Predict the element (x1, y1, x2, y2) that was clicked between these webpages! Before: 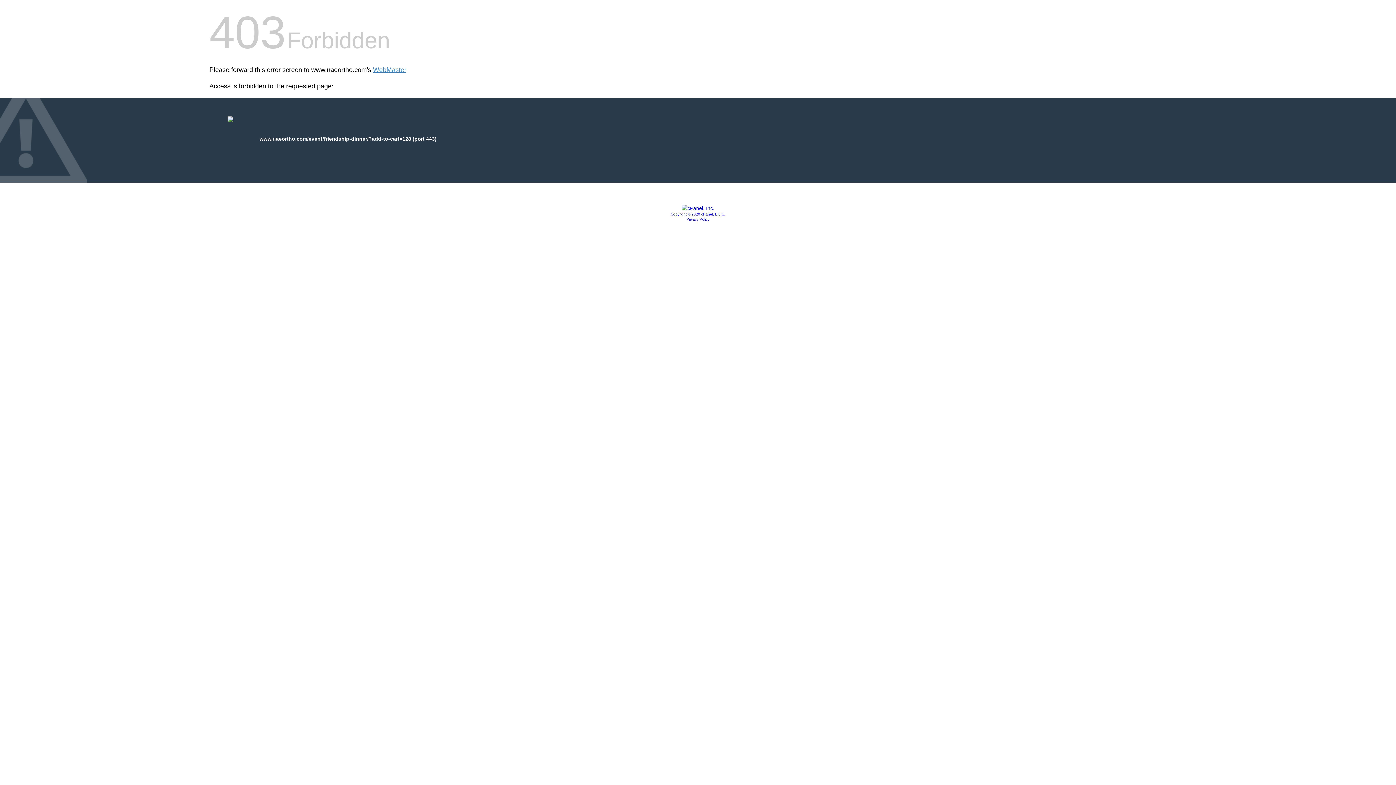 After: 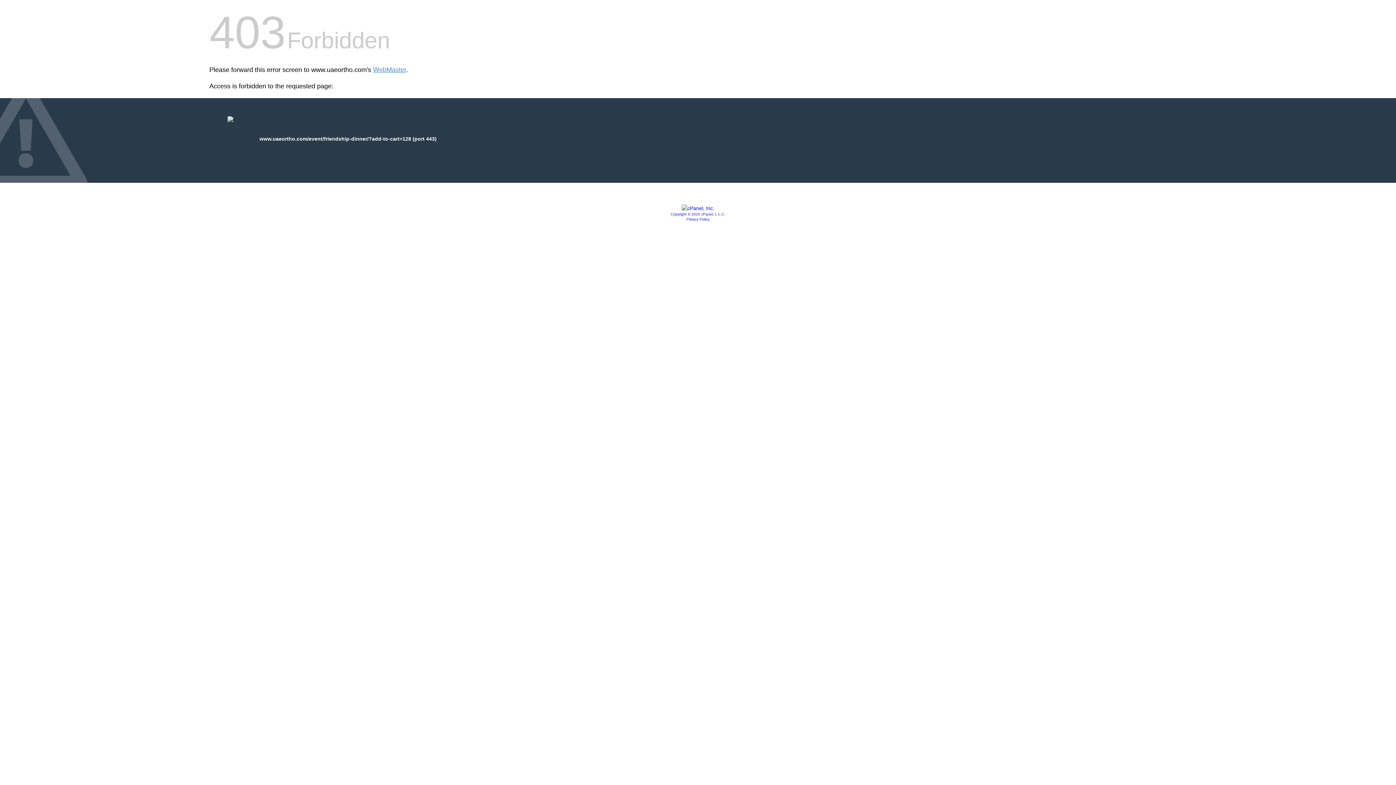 Action: label: Copyright © 2020 cPanel, L.L.C. bbox: (670, 212, 725, 216)